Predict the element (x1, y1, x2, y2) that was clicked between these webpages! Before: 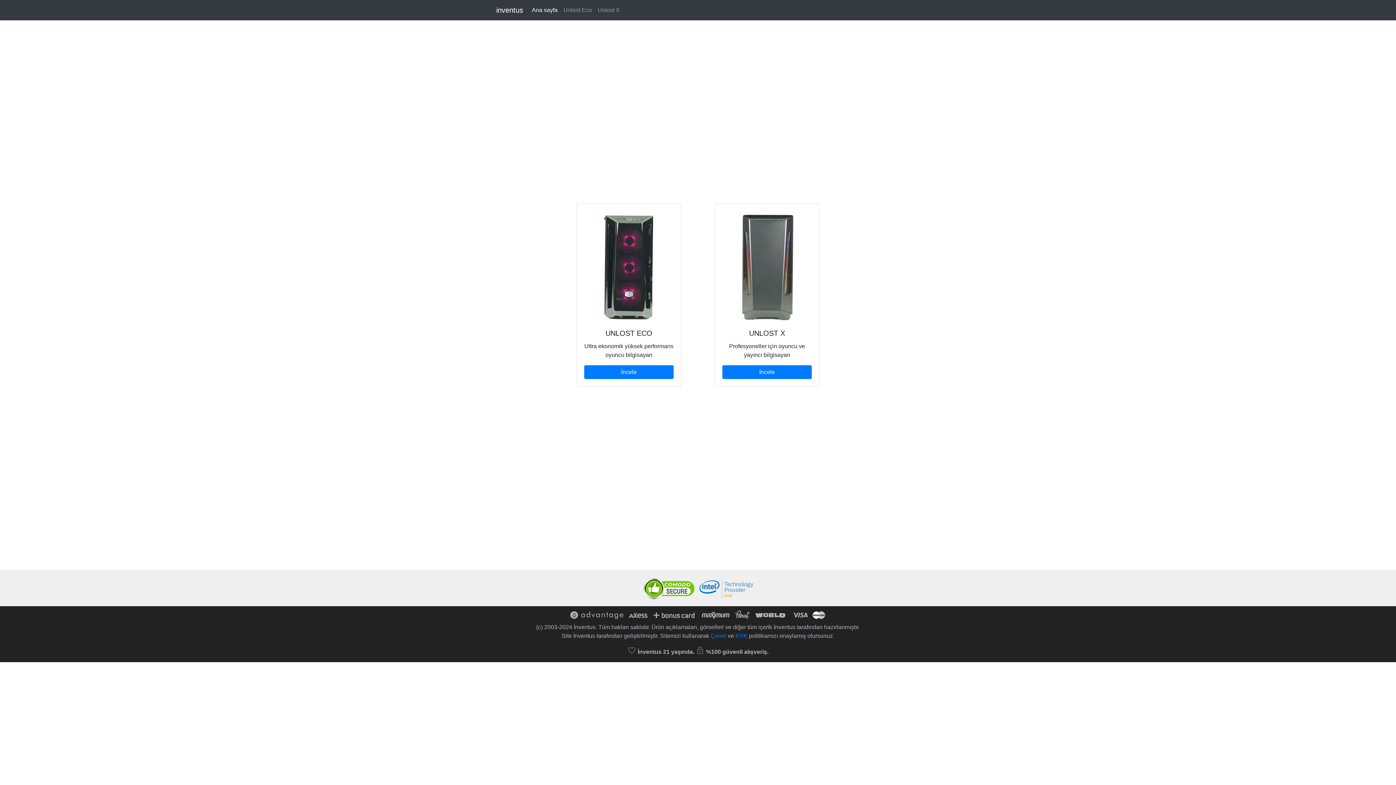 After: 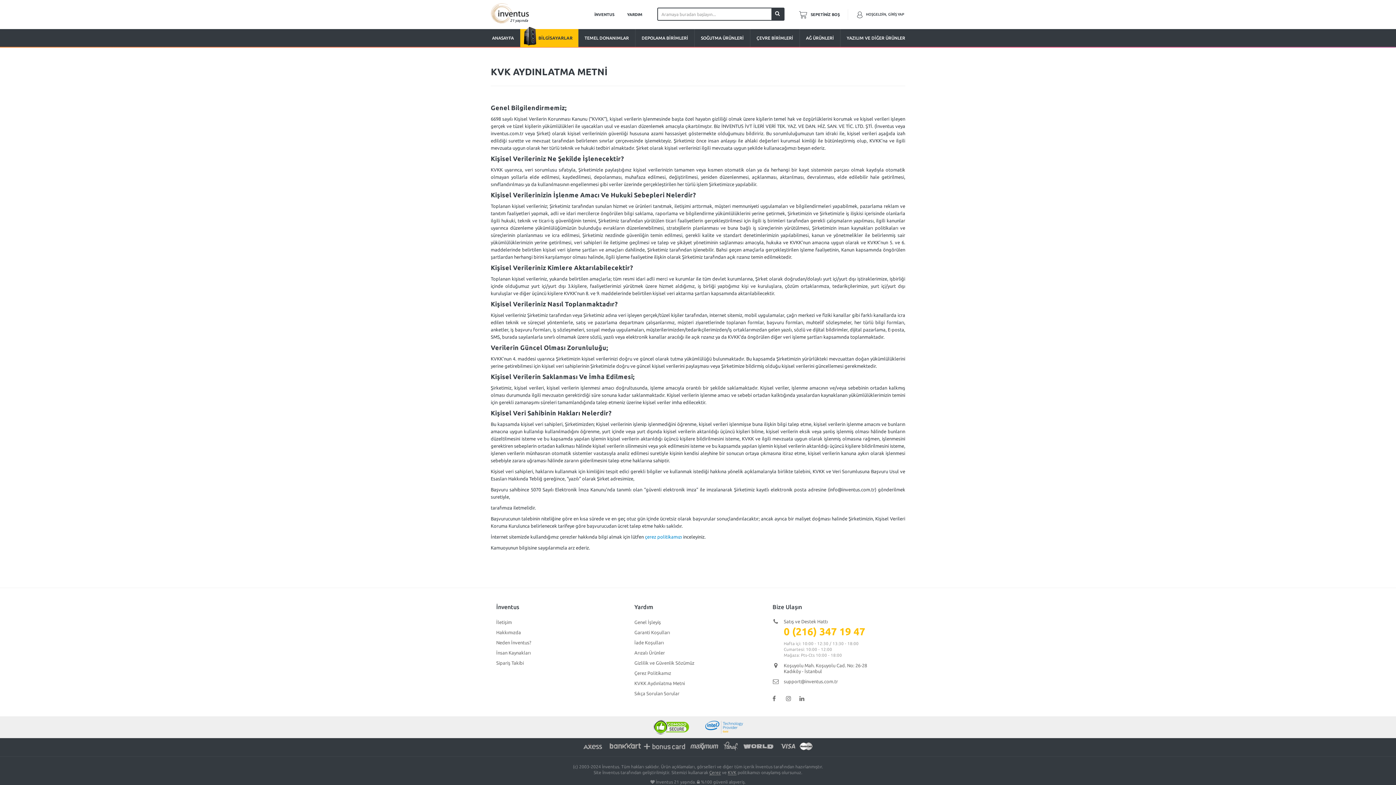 Action: label: KVK bbox: (735, 633, 747, 639)